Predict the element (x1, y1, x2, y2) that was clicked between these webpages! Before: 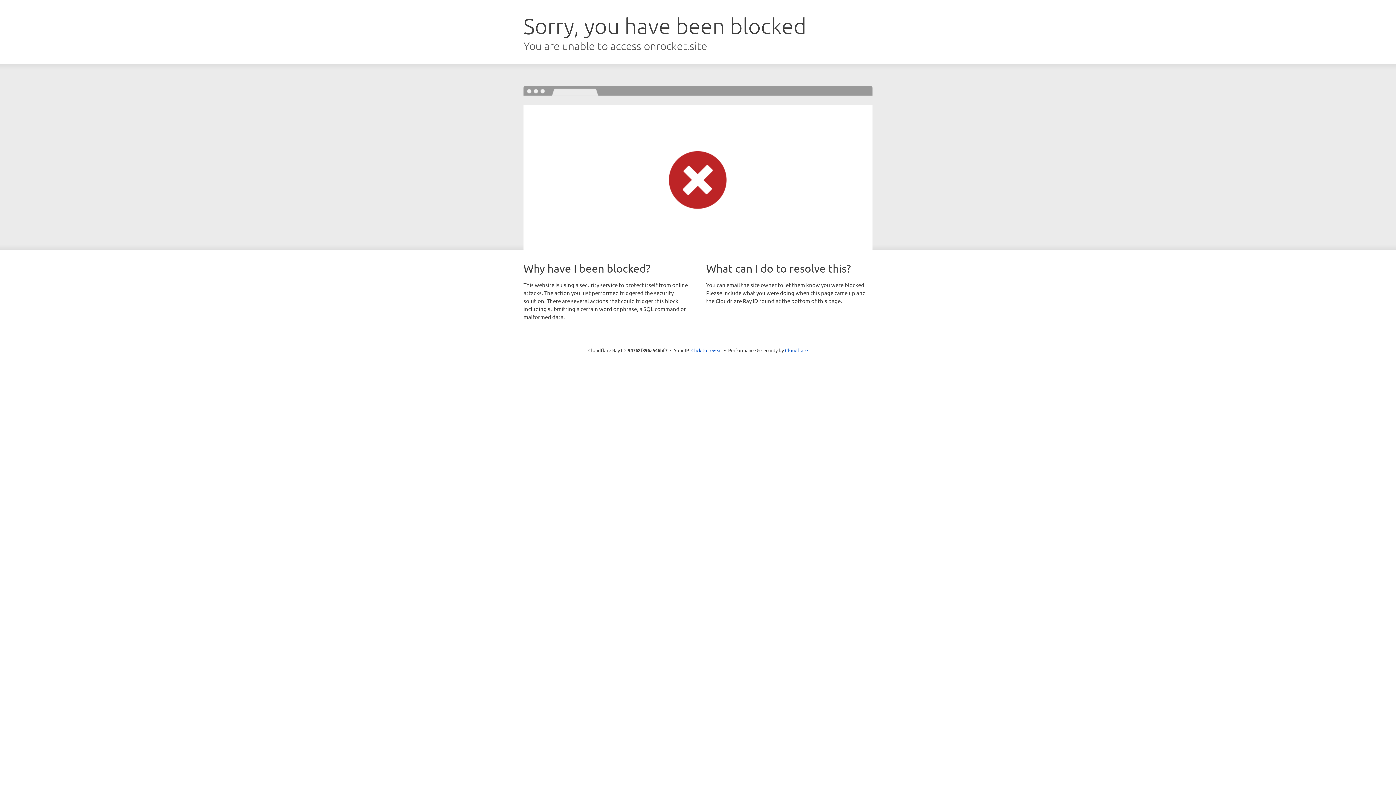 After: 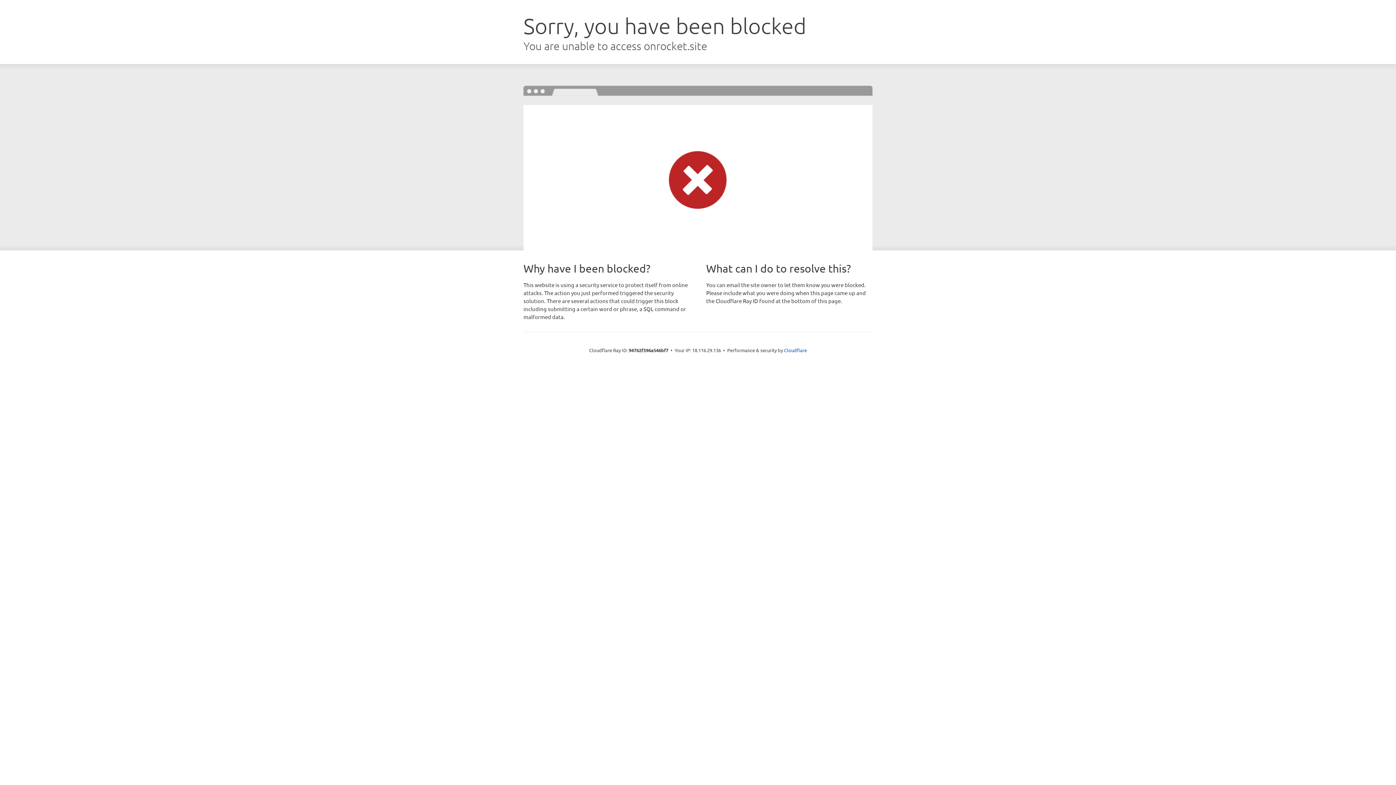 Action: bbox: (691, 346, 722, 353) label: Click to reveal